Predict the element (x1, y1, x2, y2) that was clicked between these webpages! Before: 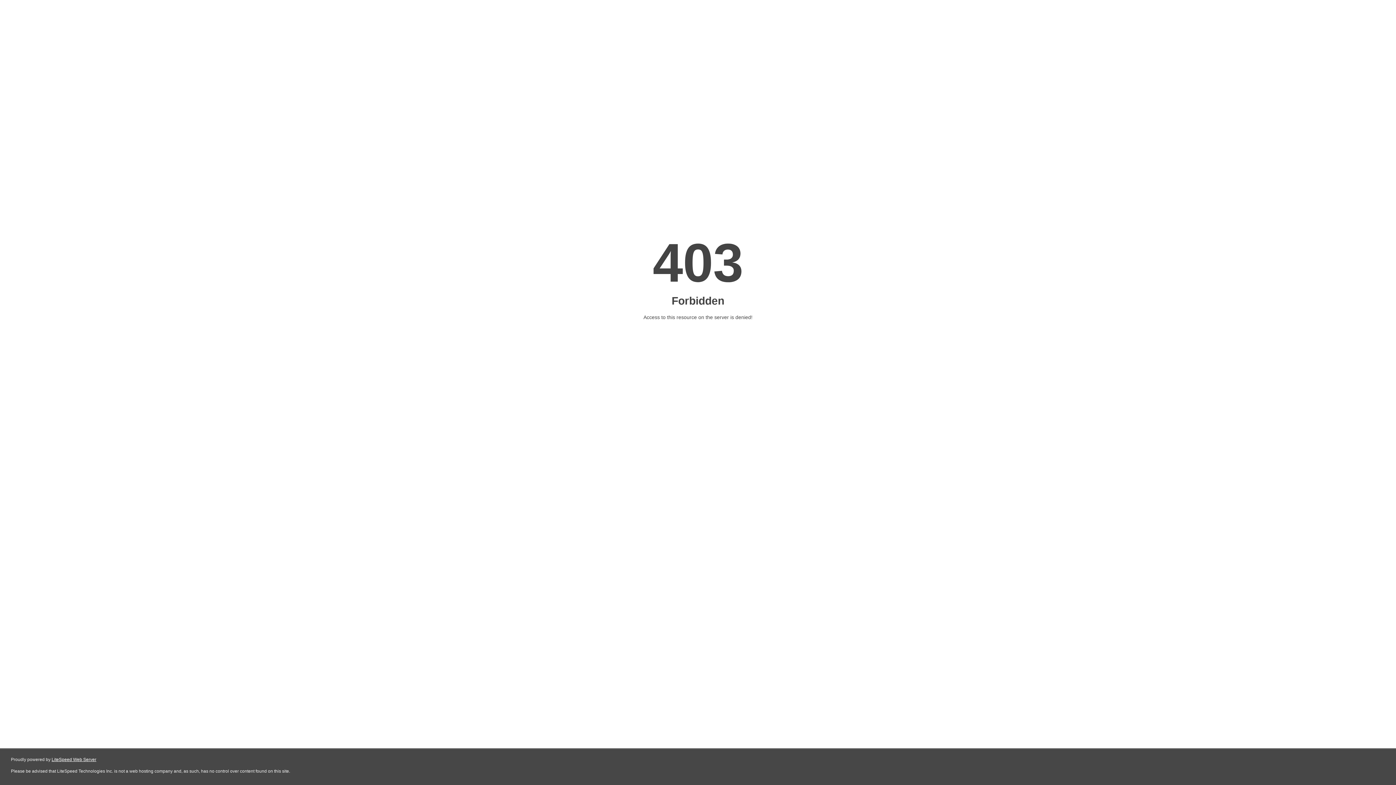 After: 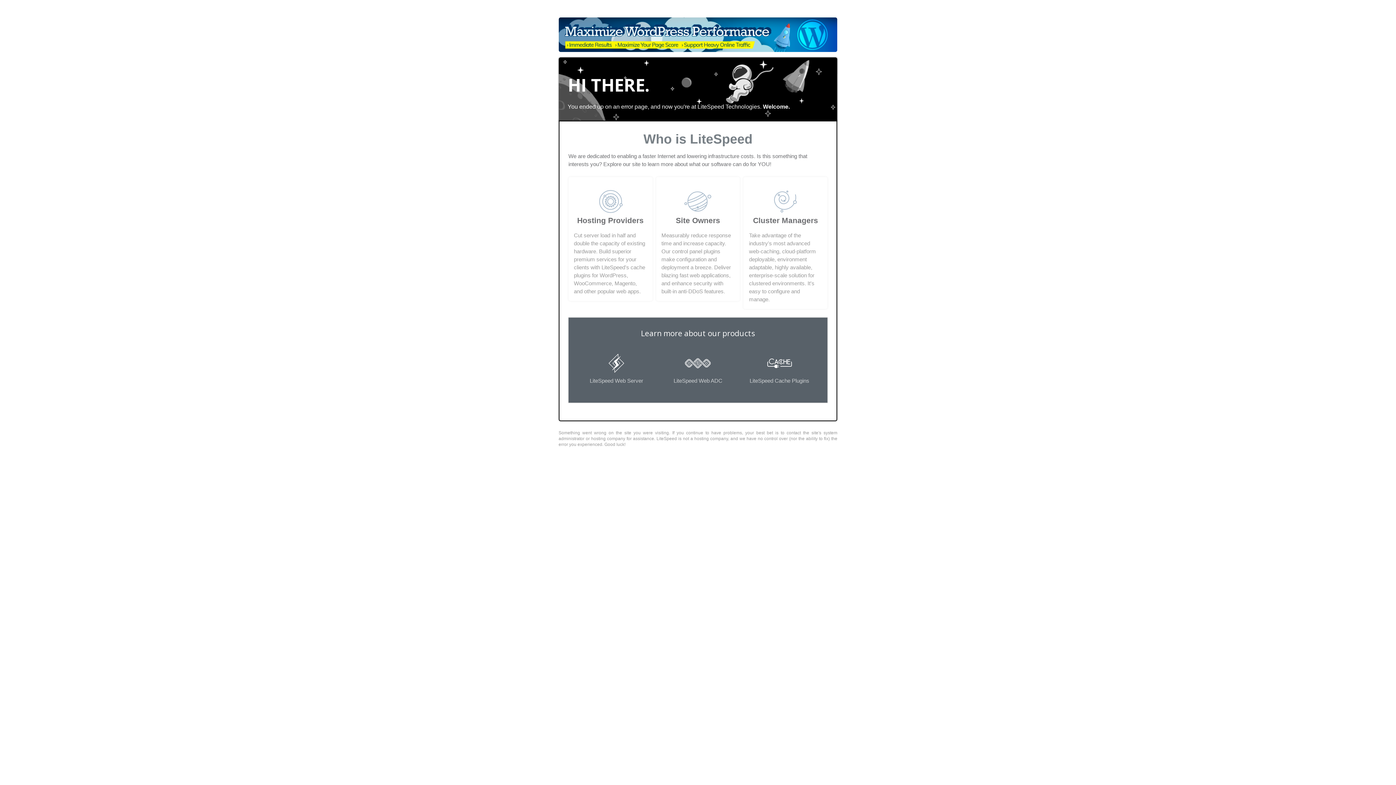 Action: bbox: (51, 757, 96, 762) label: LiteSpeed Web Server